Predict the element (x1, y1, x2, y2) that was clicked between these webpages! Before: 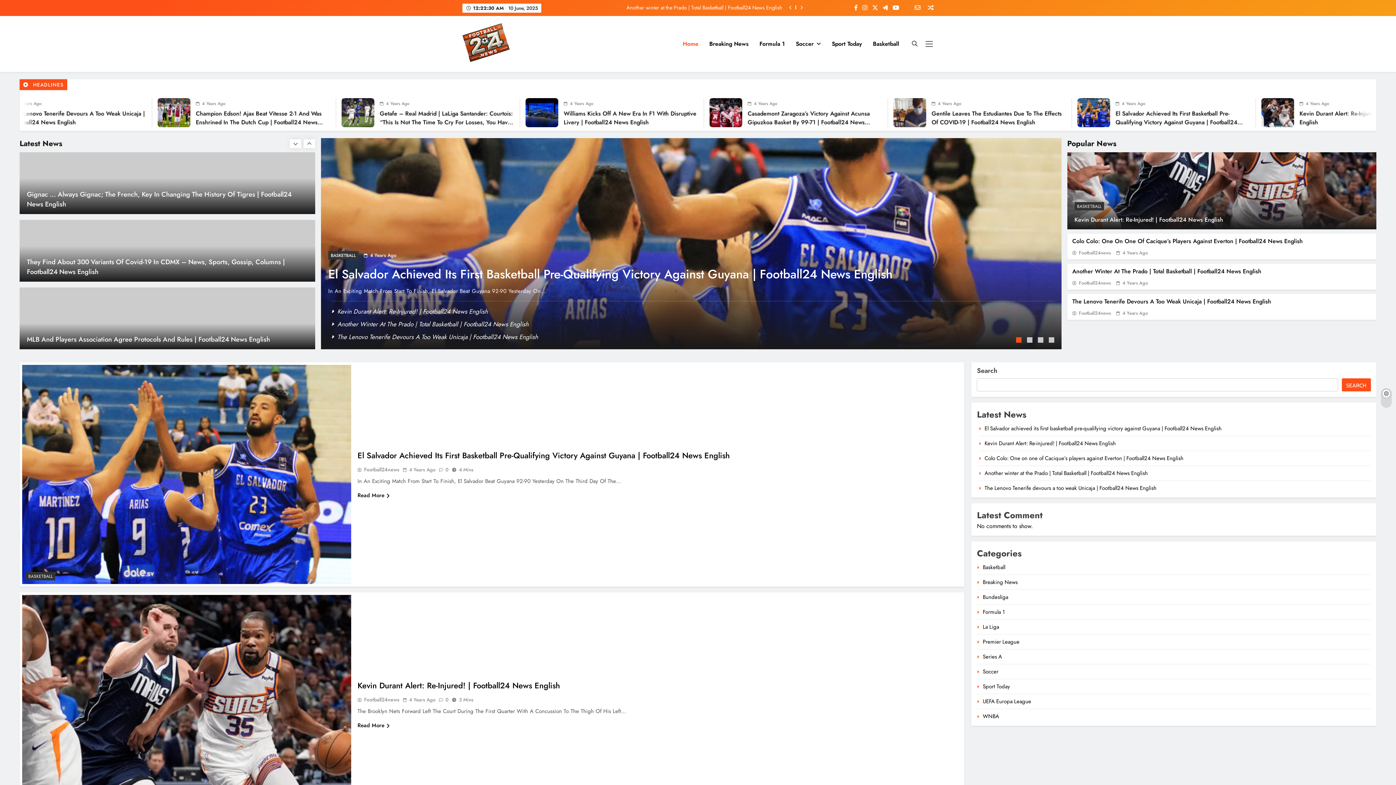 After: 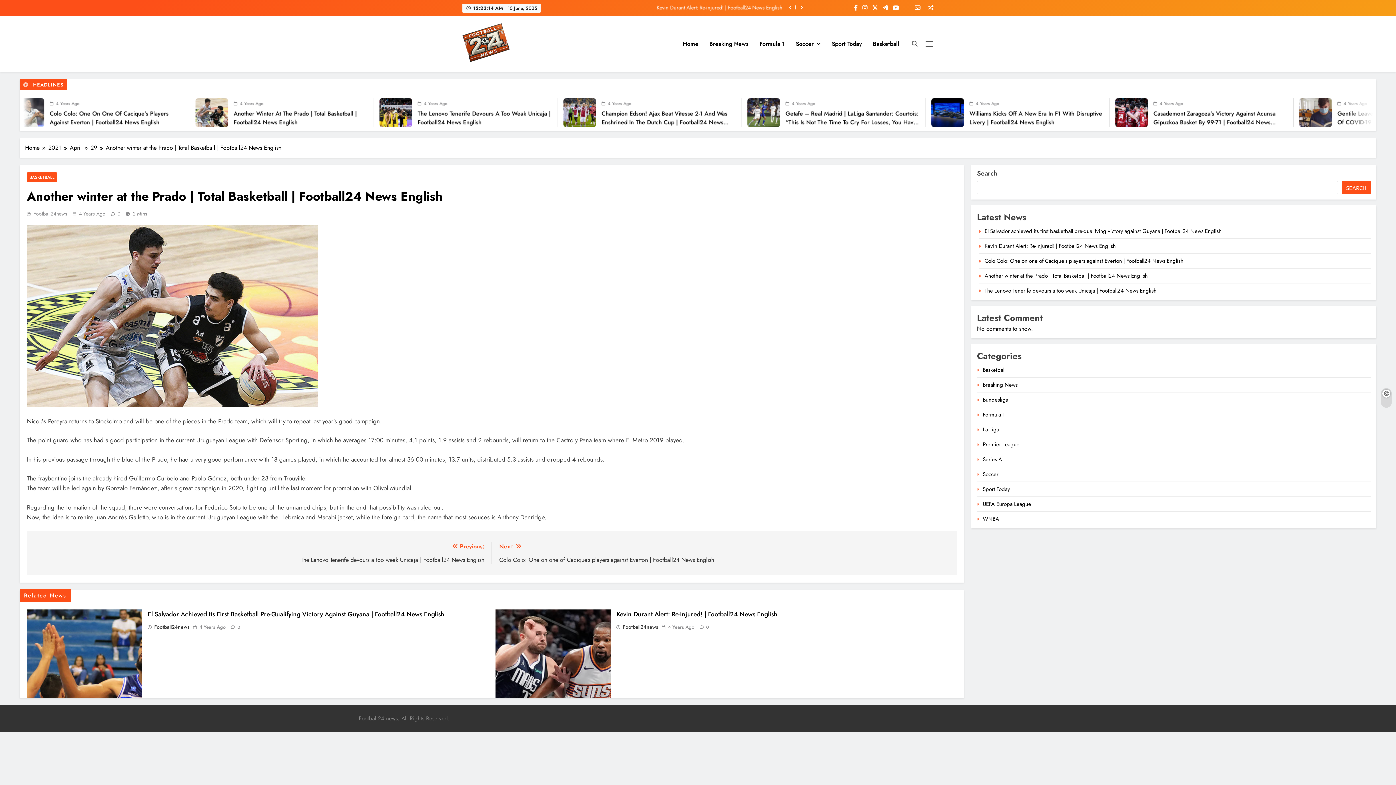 Action: bbox: (1072, 267, 1261, 275) label: Another Winter At The Prado | Total Basketball | Football24 News English